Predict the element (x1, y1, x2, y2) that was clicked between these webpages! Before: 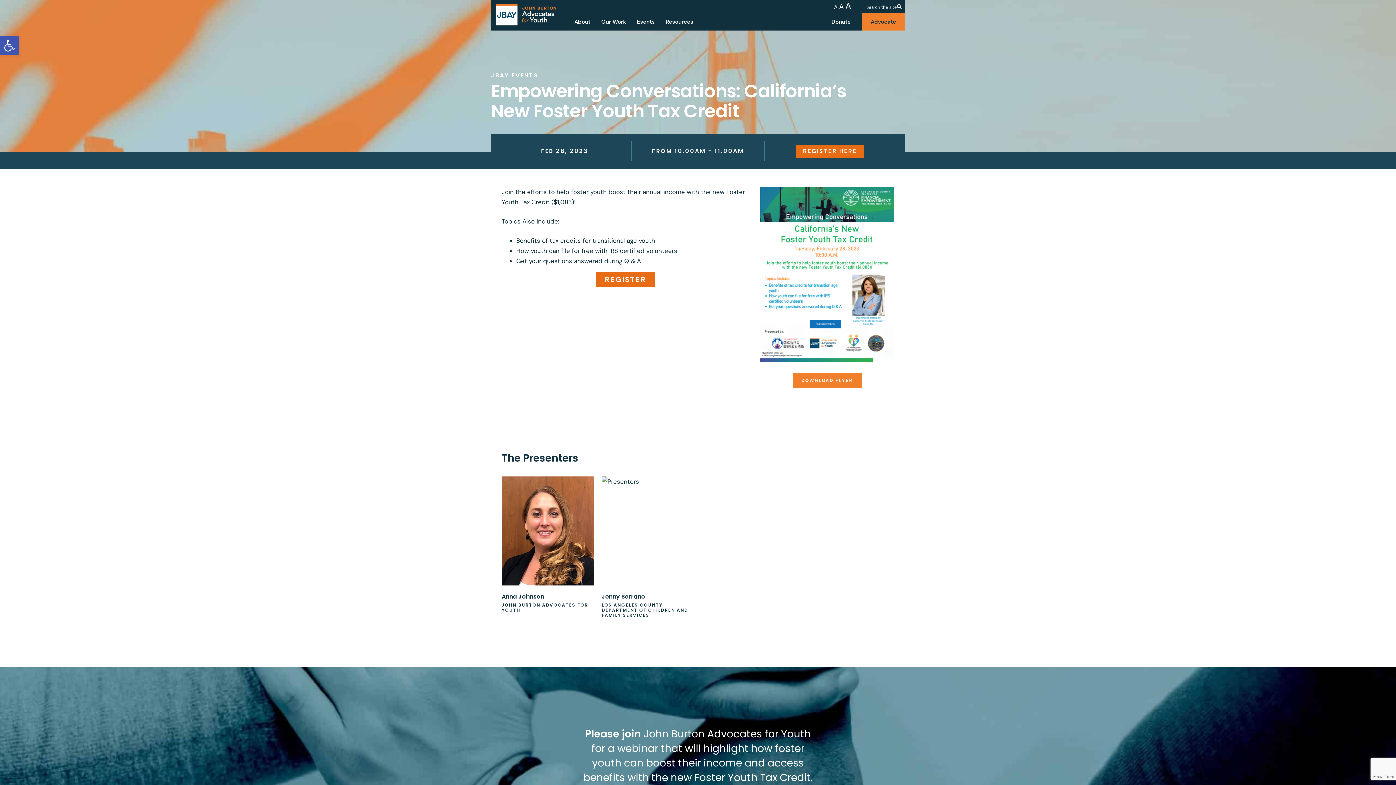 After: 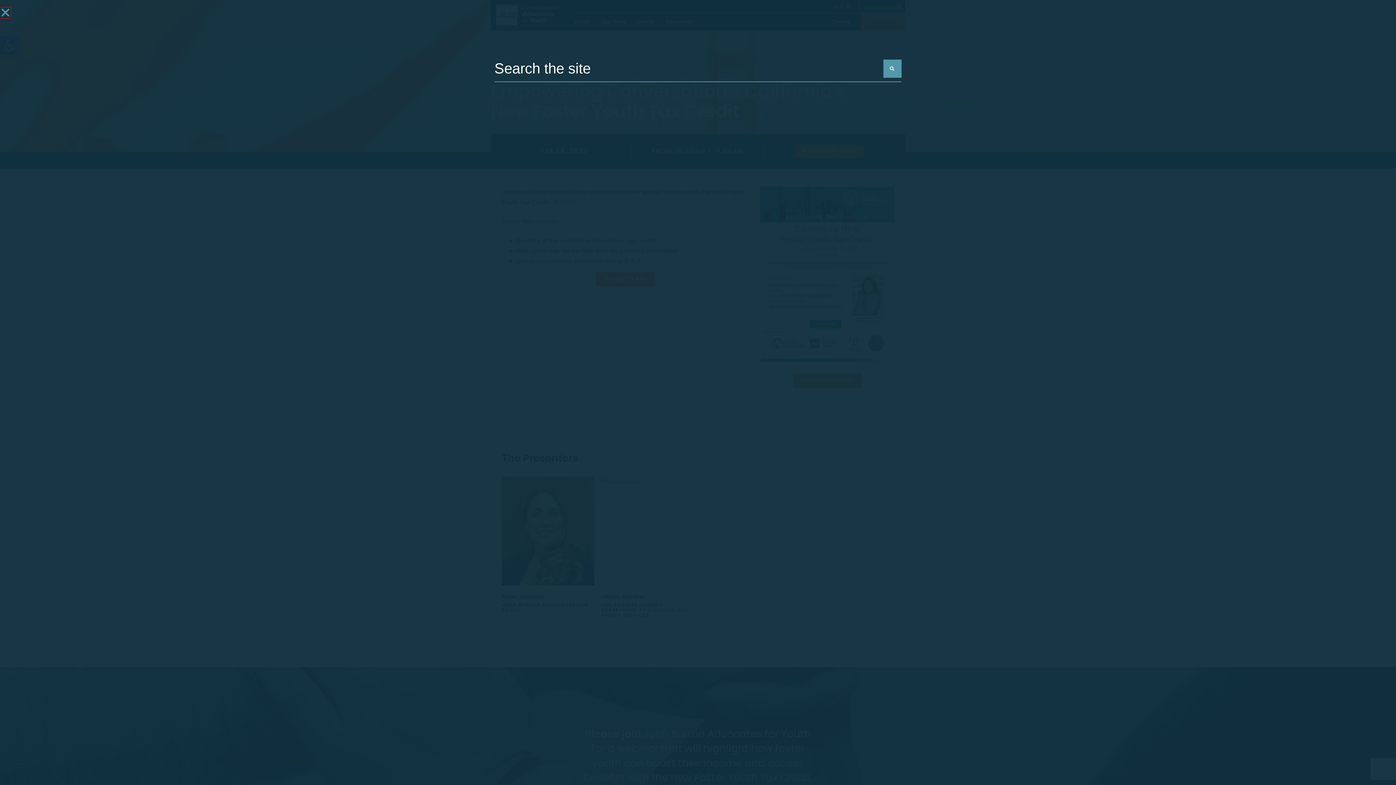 Action: bbox: (866, 4, 901, 9) label: Search the site